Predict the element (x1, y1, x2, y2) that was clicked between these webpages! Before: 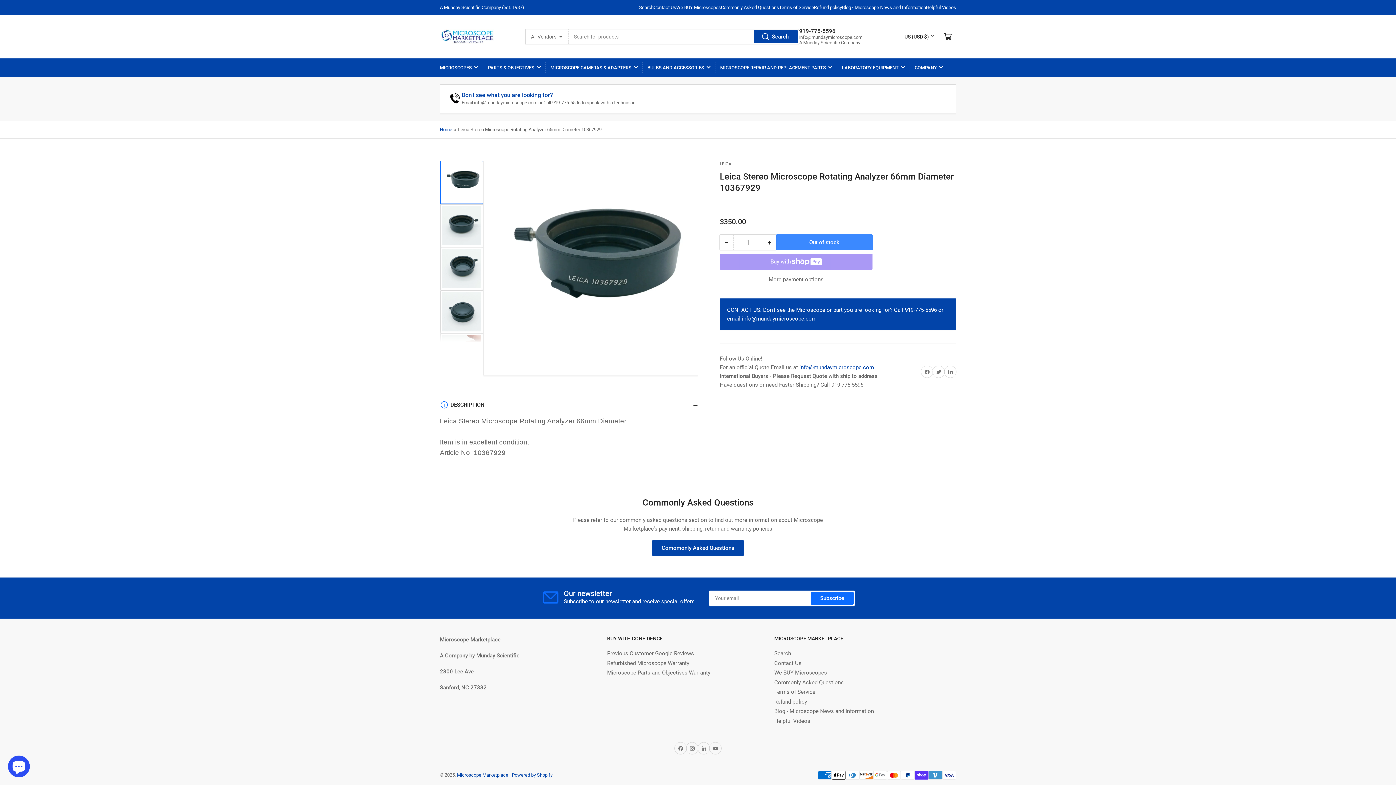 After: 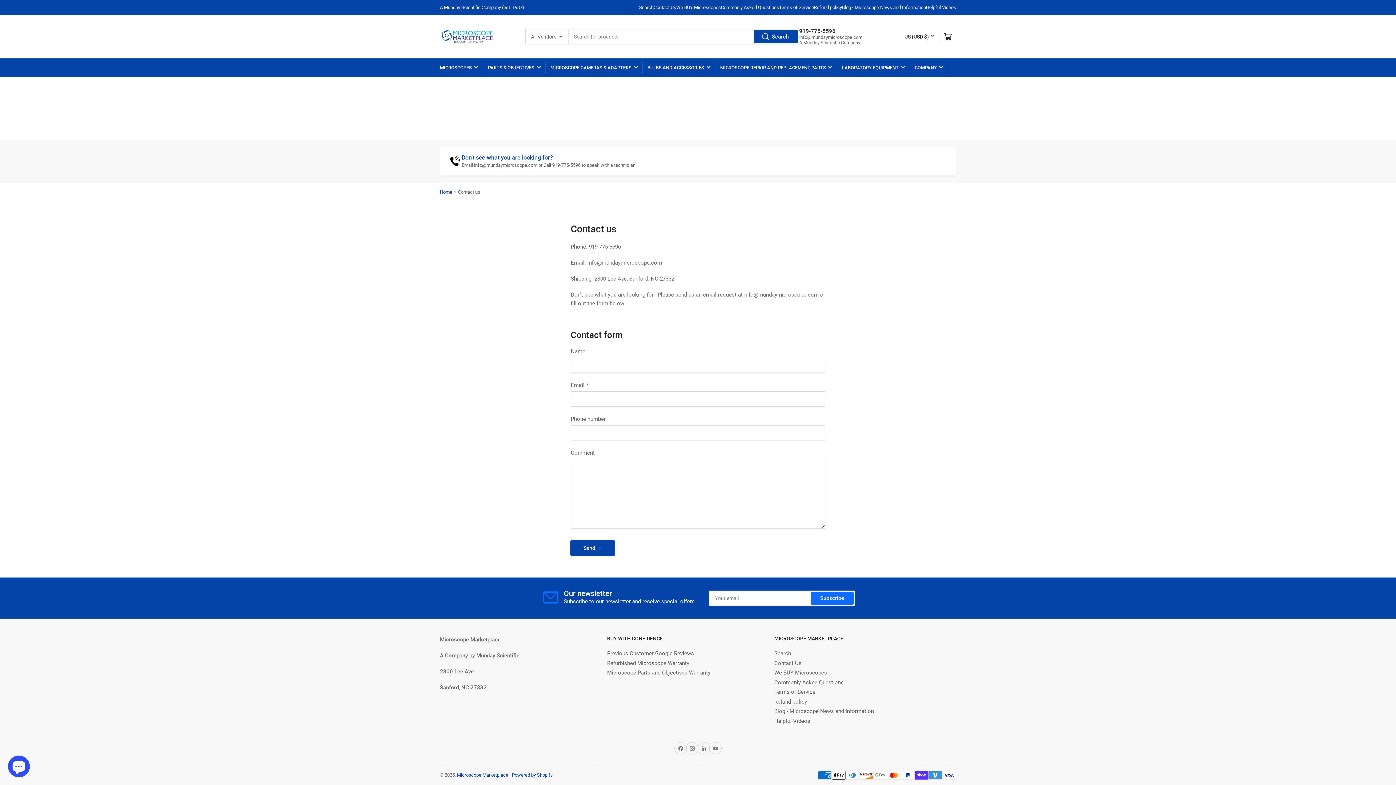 Action: bbox: (774, 660, 801, 666) label: Contact Us